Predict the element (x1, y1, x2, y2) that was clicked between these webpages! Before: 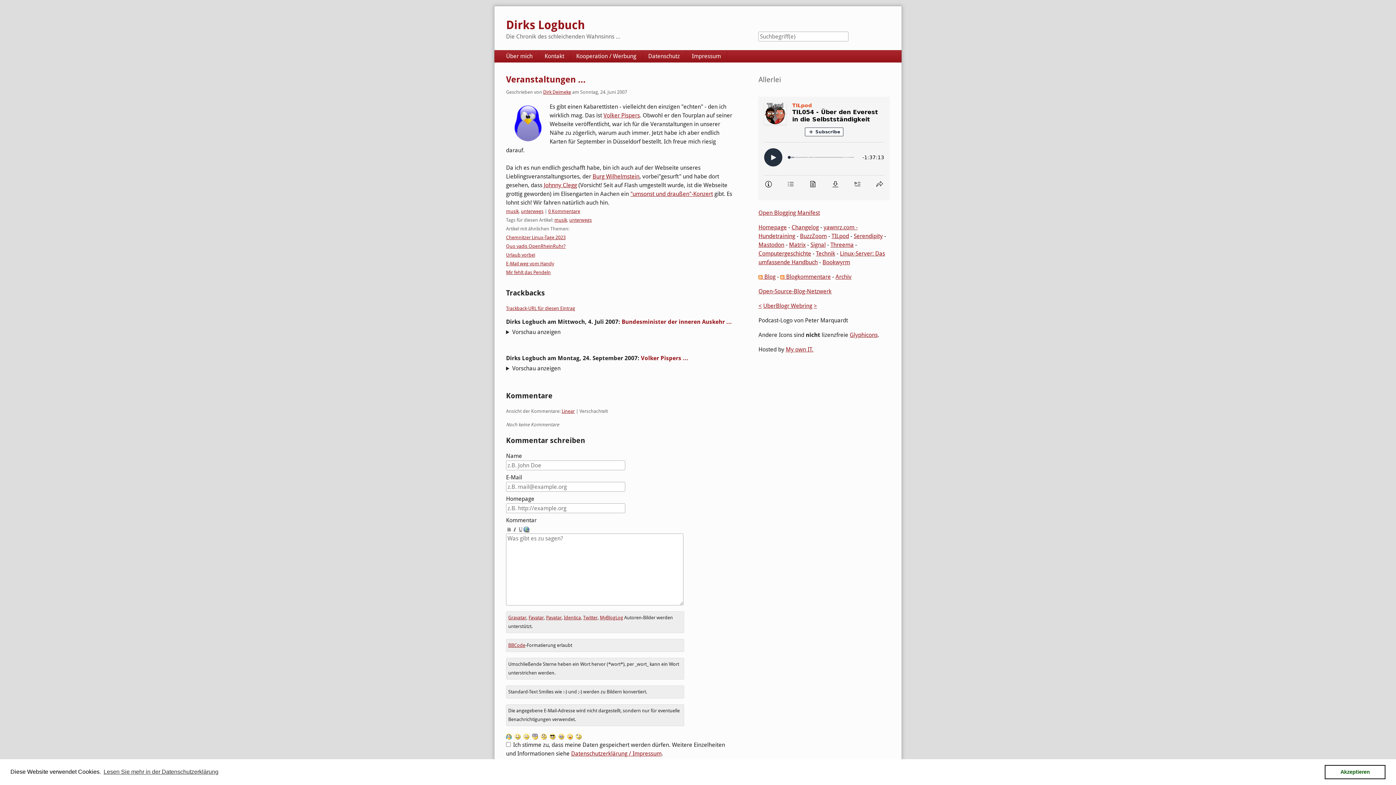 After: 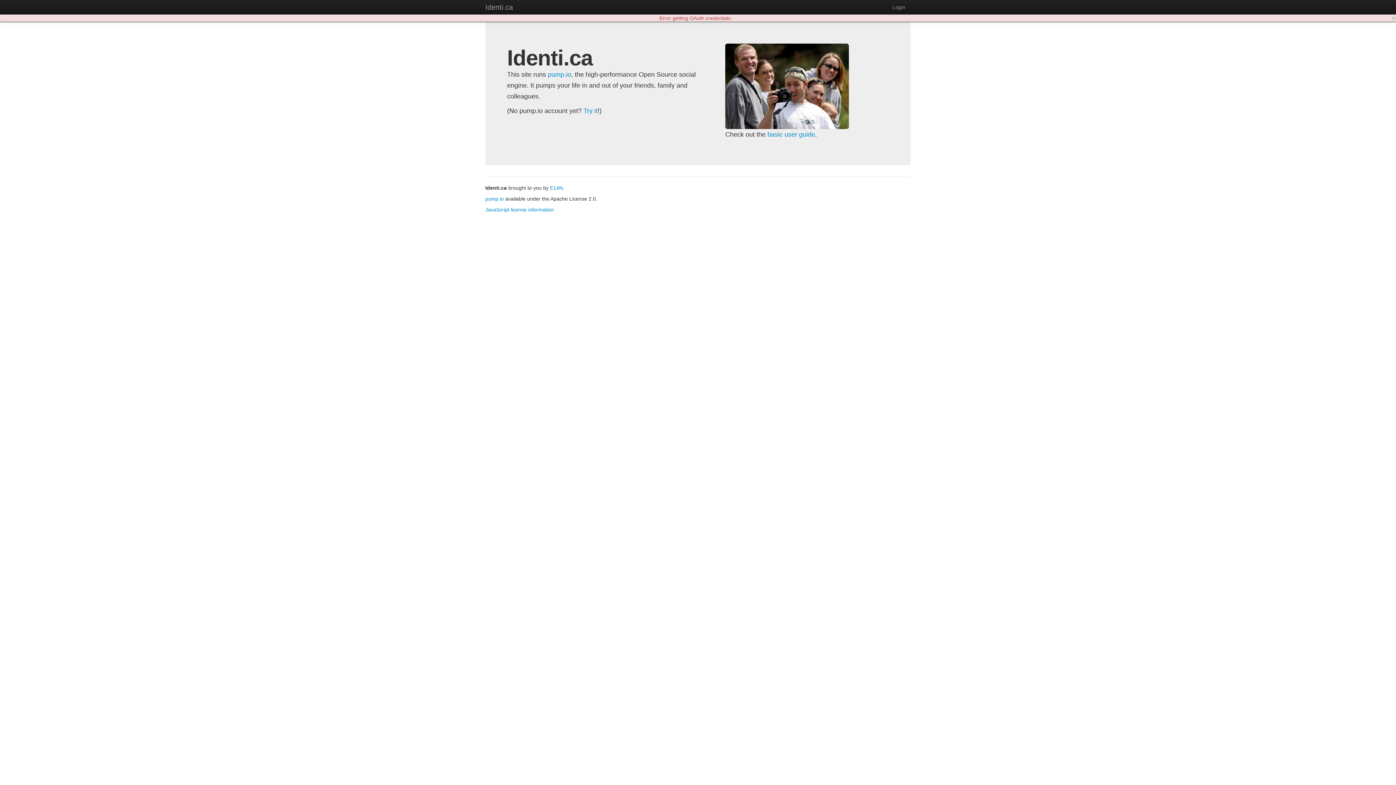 Action: bbox: (563, 615, 581, 620) label: Identica